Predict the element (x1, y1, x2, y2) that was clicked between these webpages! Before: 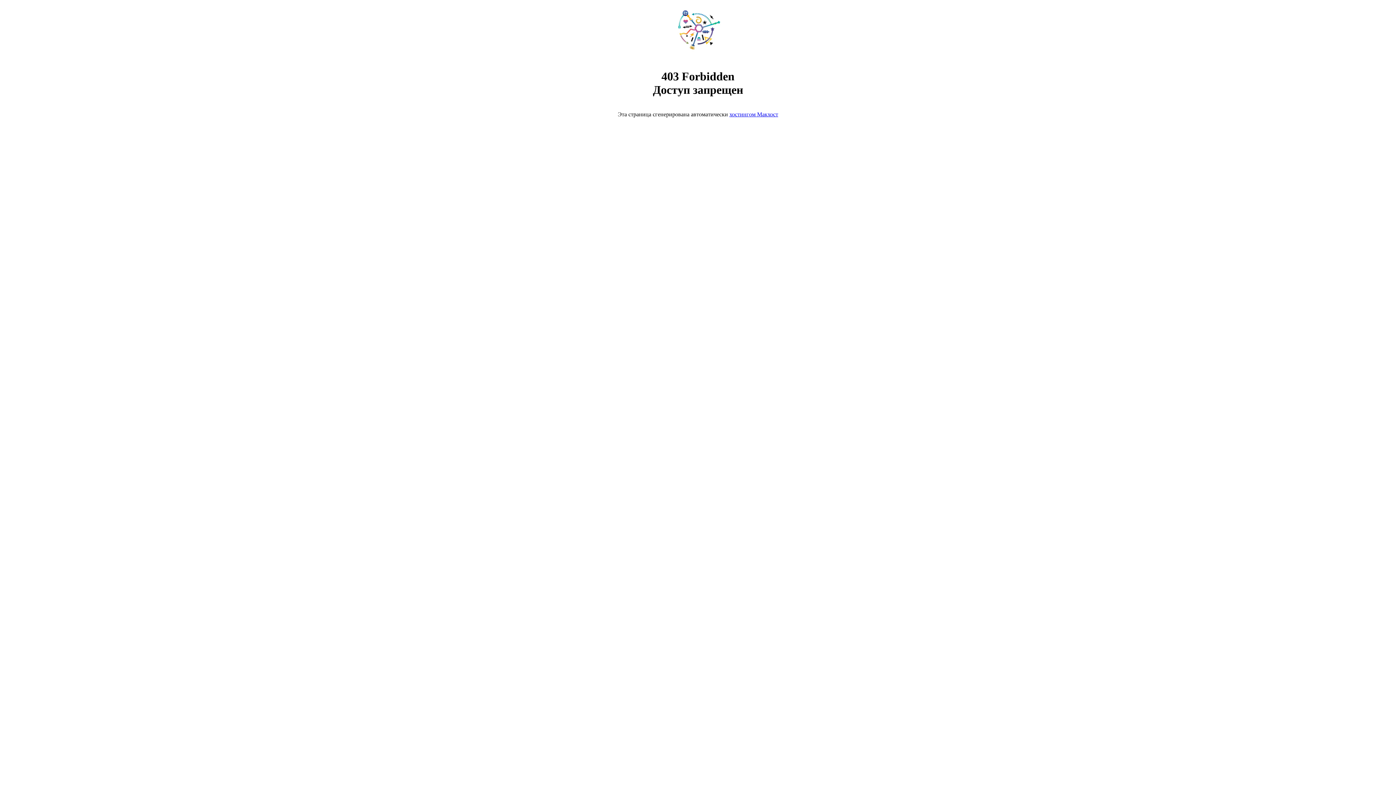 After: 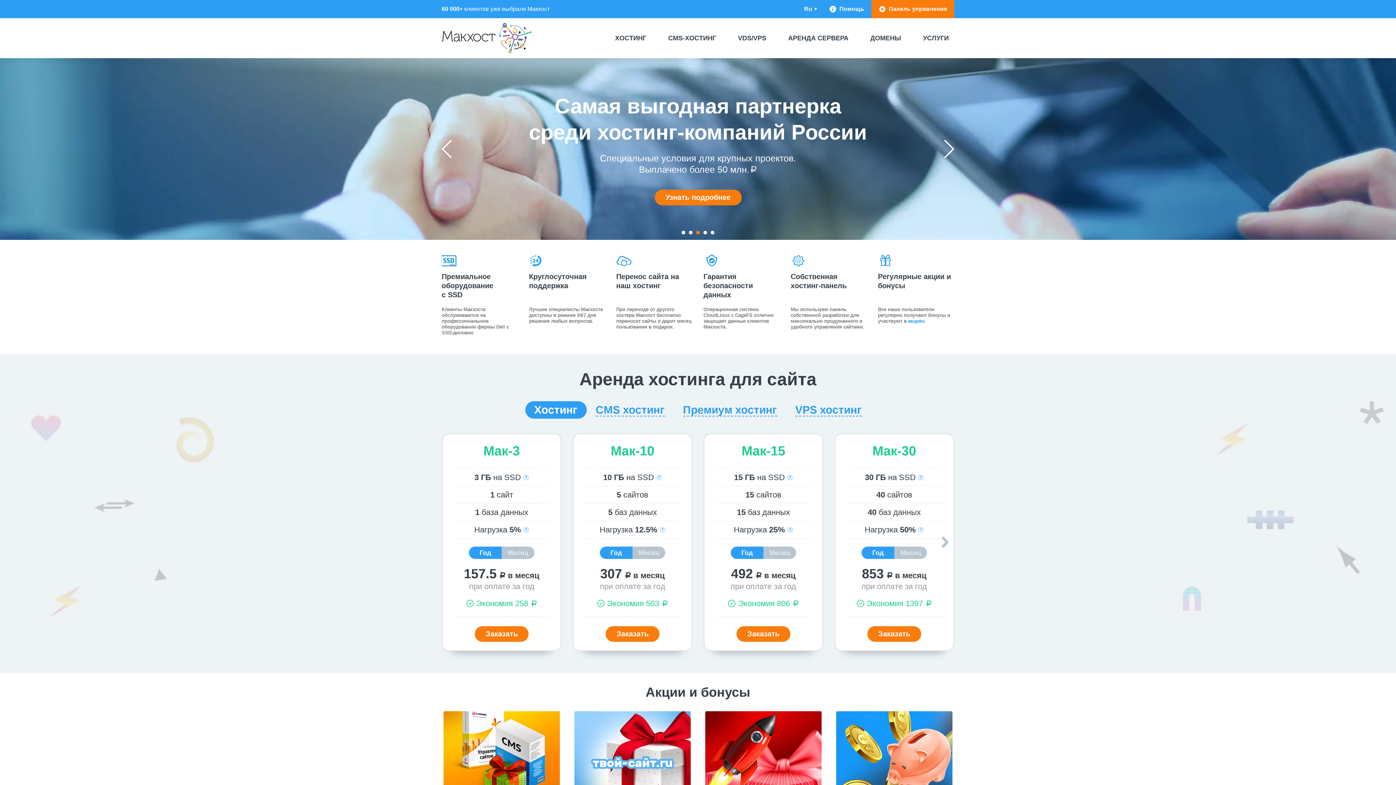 Action: bbox: (668, 50, 728, 56)